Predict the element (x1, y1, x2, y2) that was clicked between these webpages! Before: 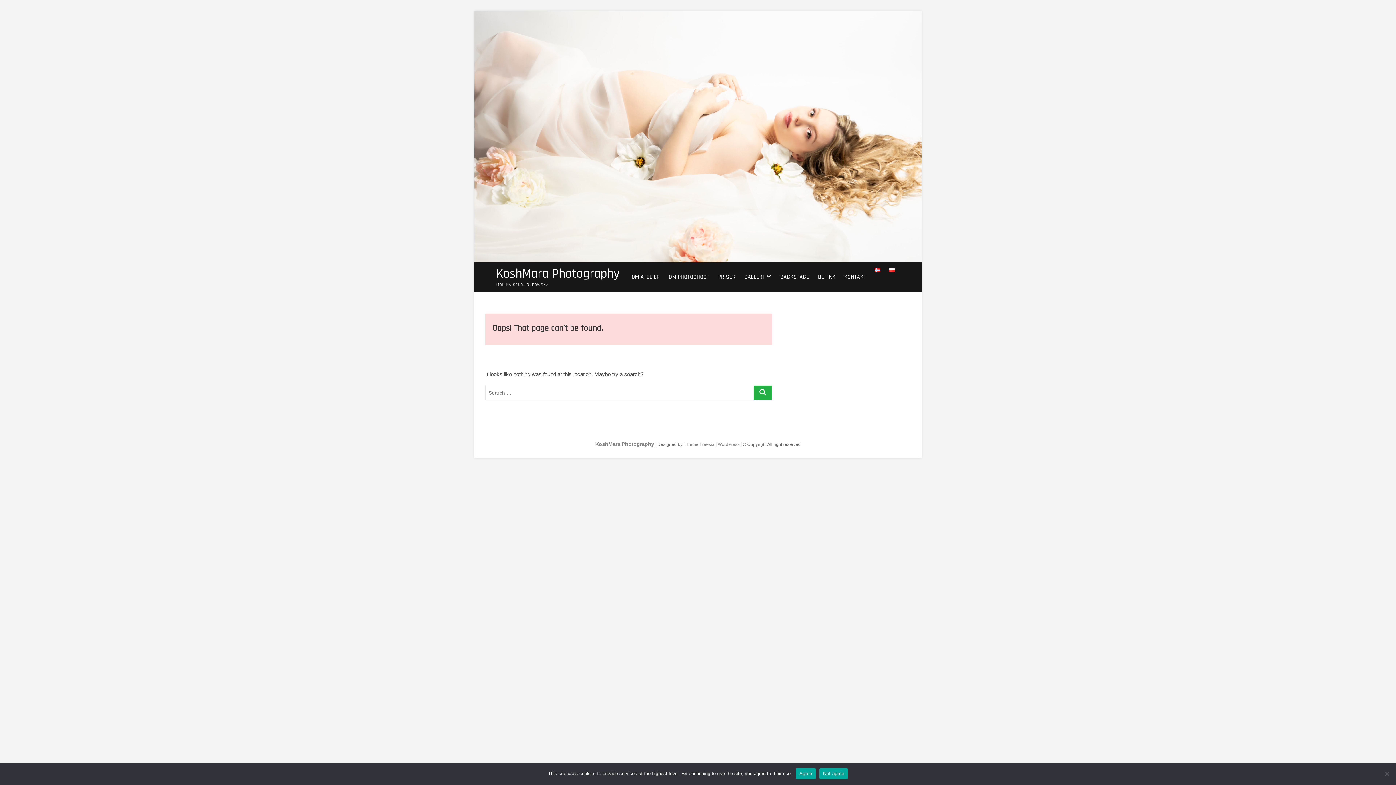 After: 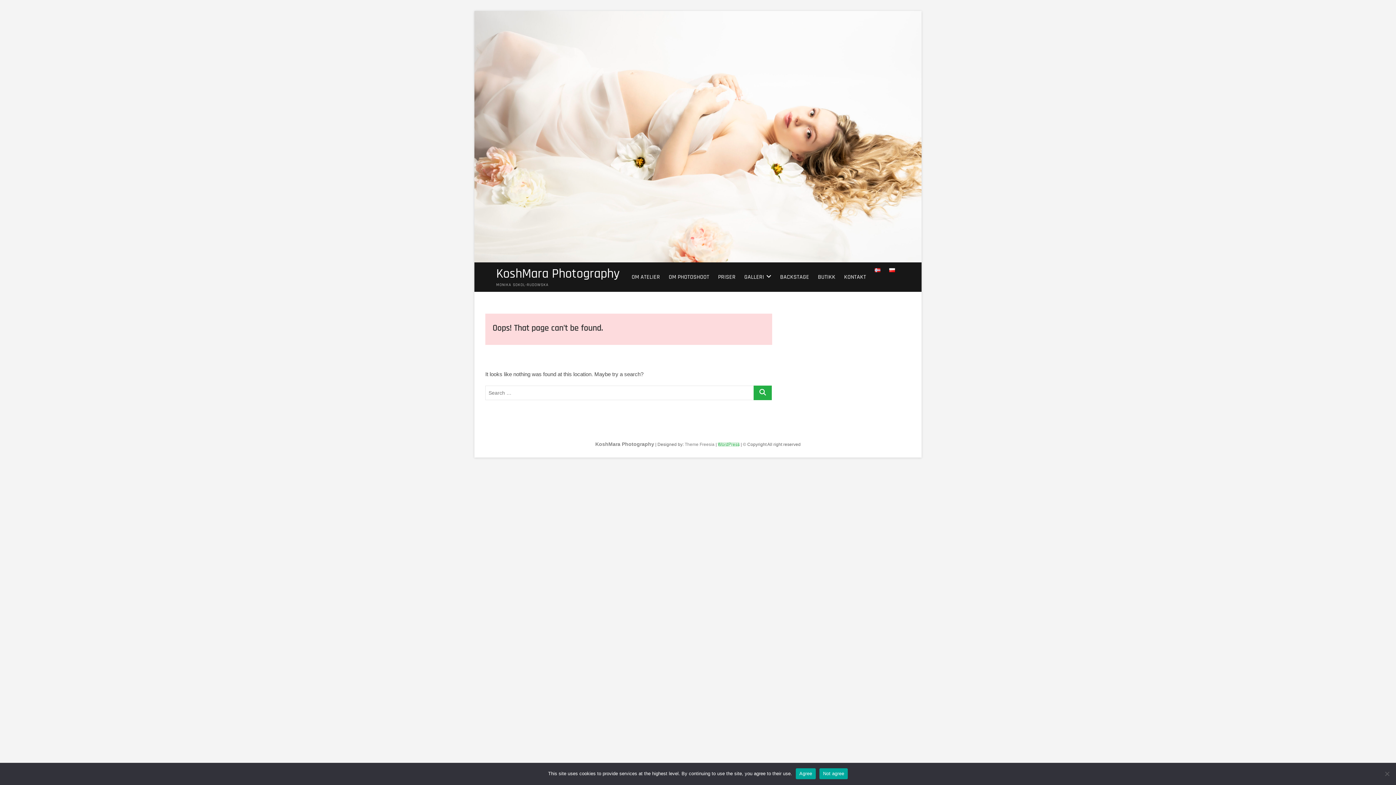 Action: bbox: (718, 442, 739, 447) label: WordPress